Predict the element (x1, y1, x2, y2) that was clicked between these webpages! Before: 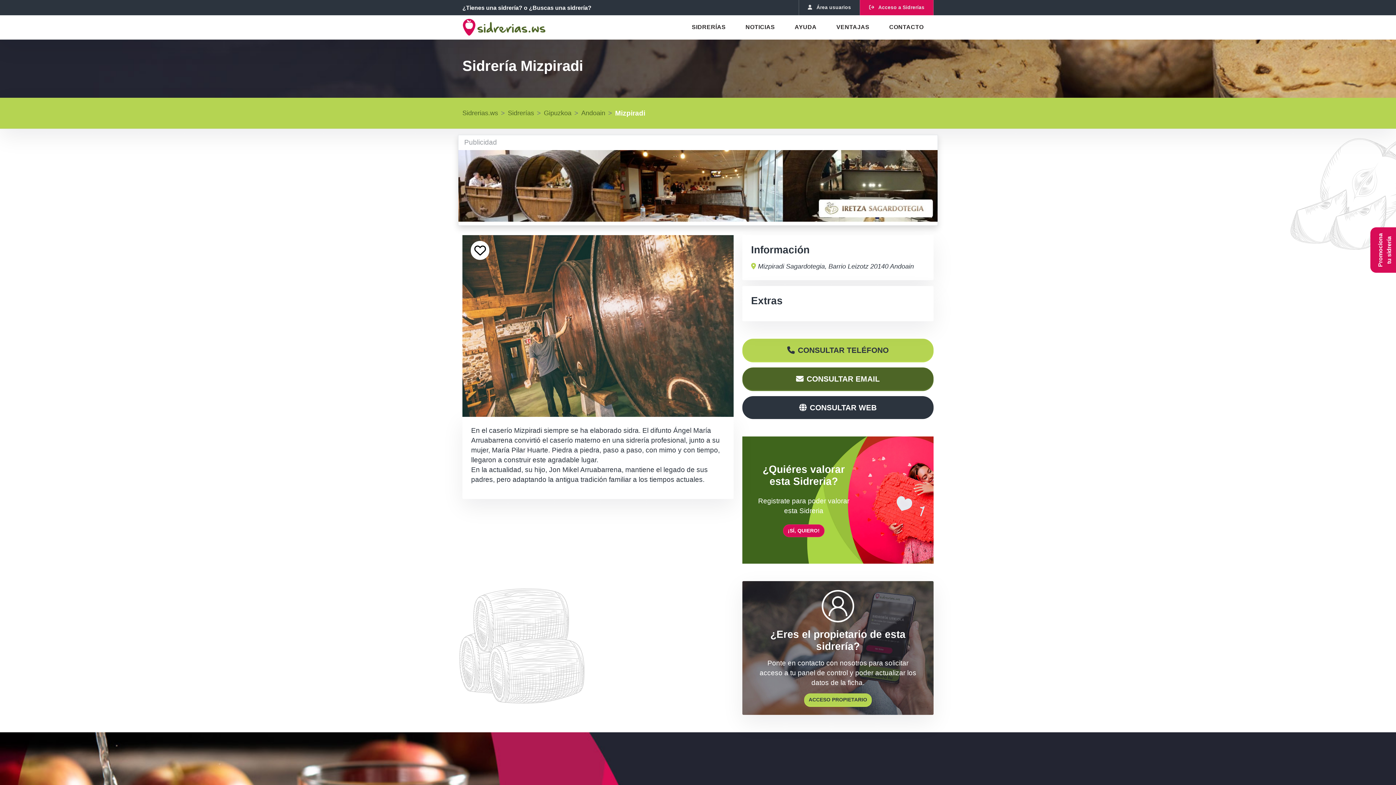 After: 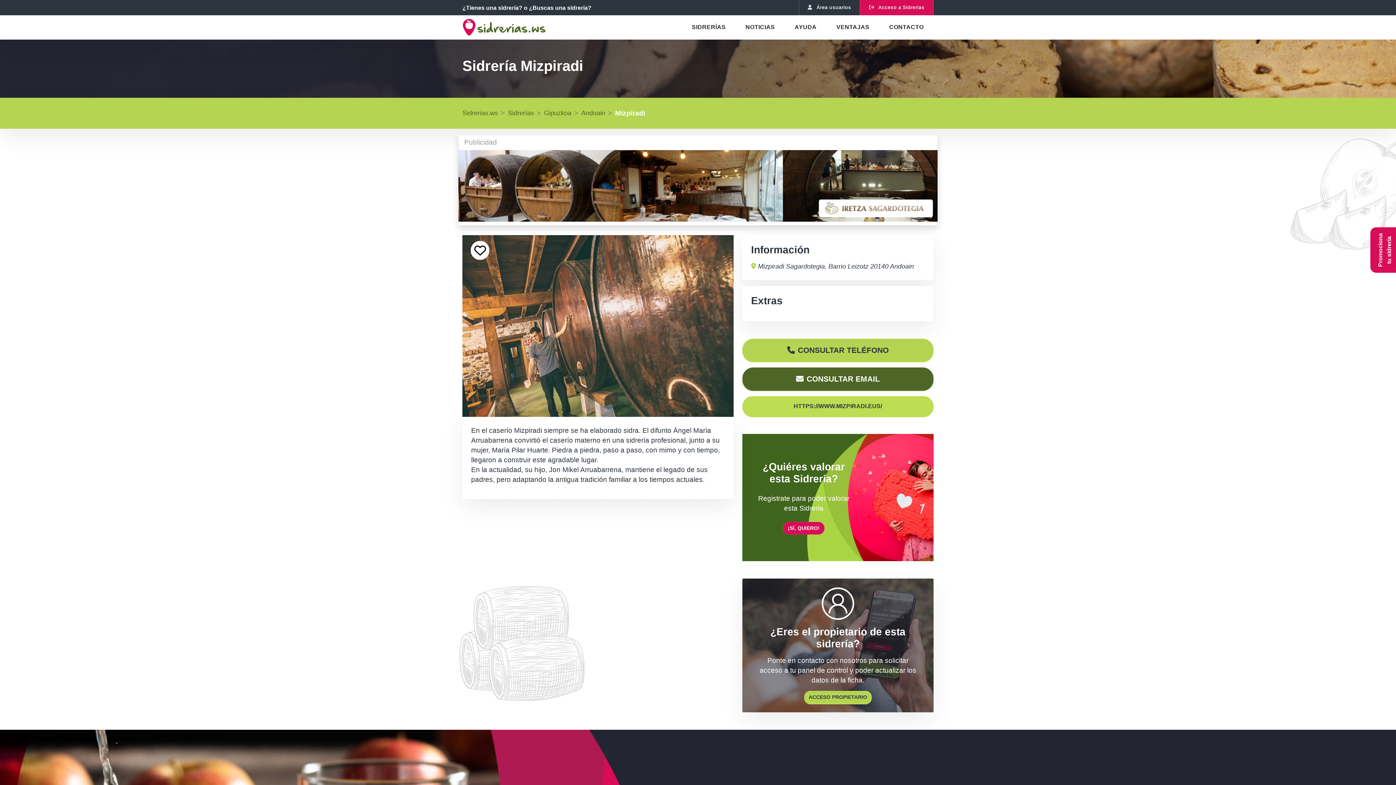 Action: label: CONSULTAR WEB bbox: (742, 396, 933, 419)